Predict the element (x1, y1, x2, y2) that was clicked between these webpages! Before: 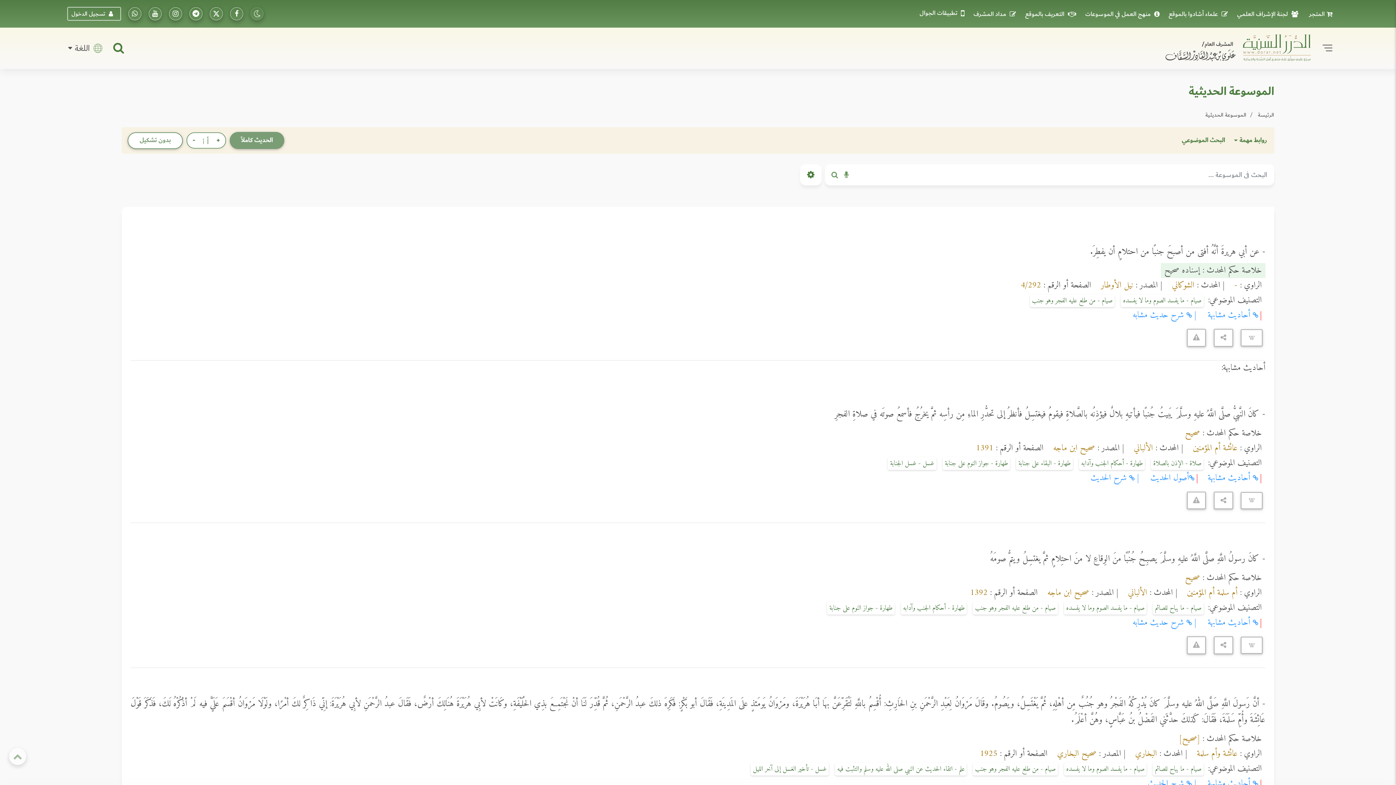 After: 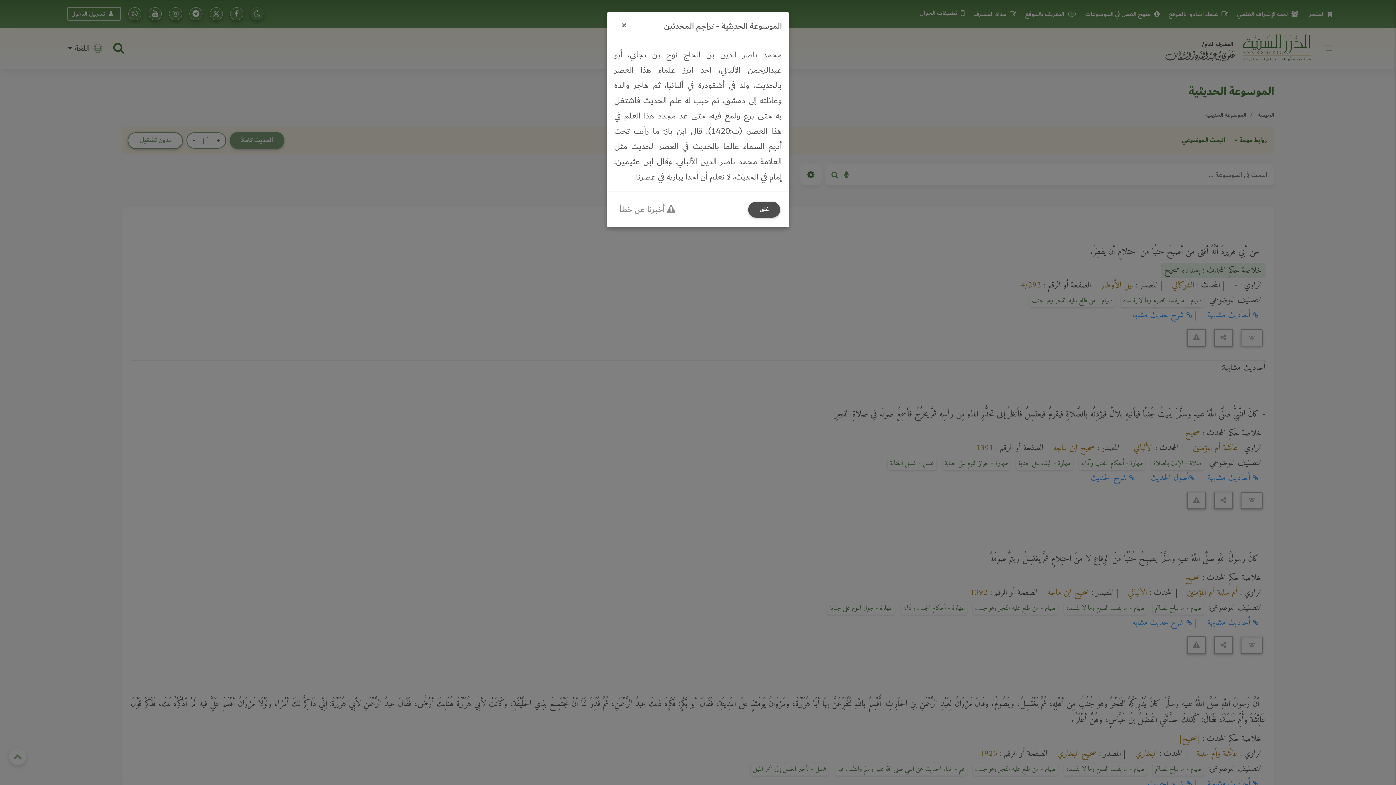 Action: label: الألباني  bbox: (1131, 440, 1153, 455)